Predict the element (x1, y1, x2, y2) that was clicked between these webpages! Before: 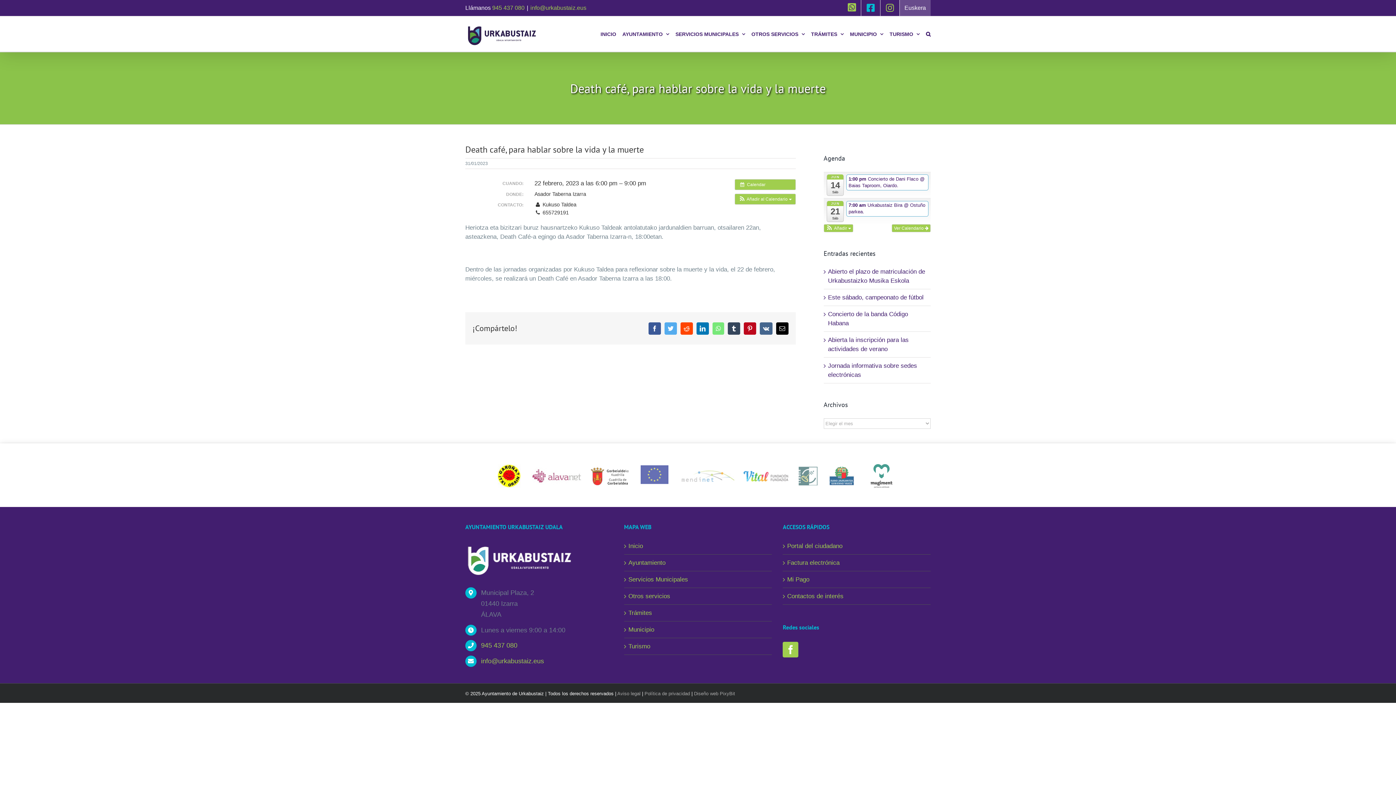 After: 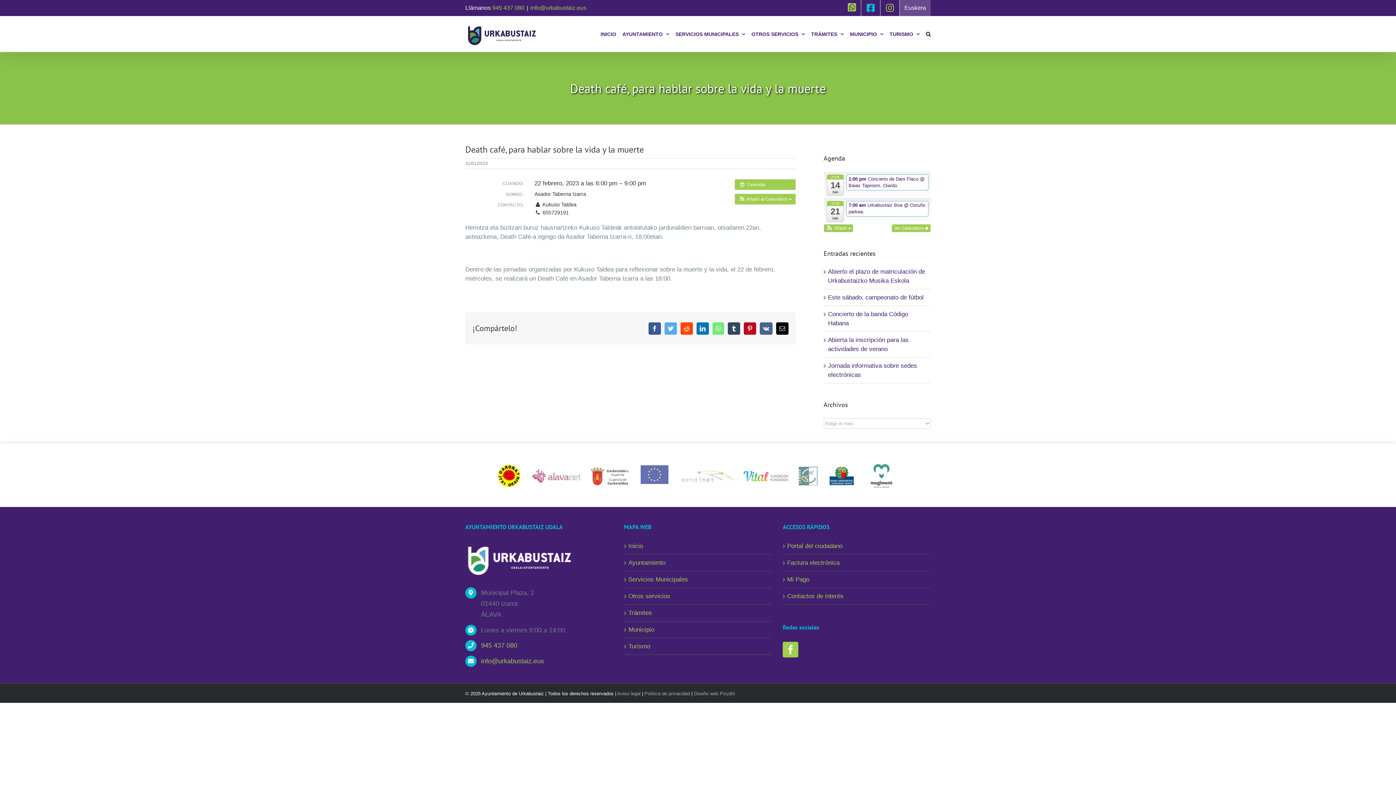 Action: bbox: (825, 472, 858, 479)